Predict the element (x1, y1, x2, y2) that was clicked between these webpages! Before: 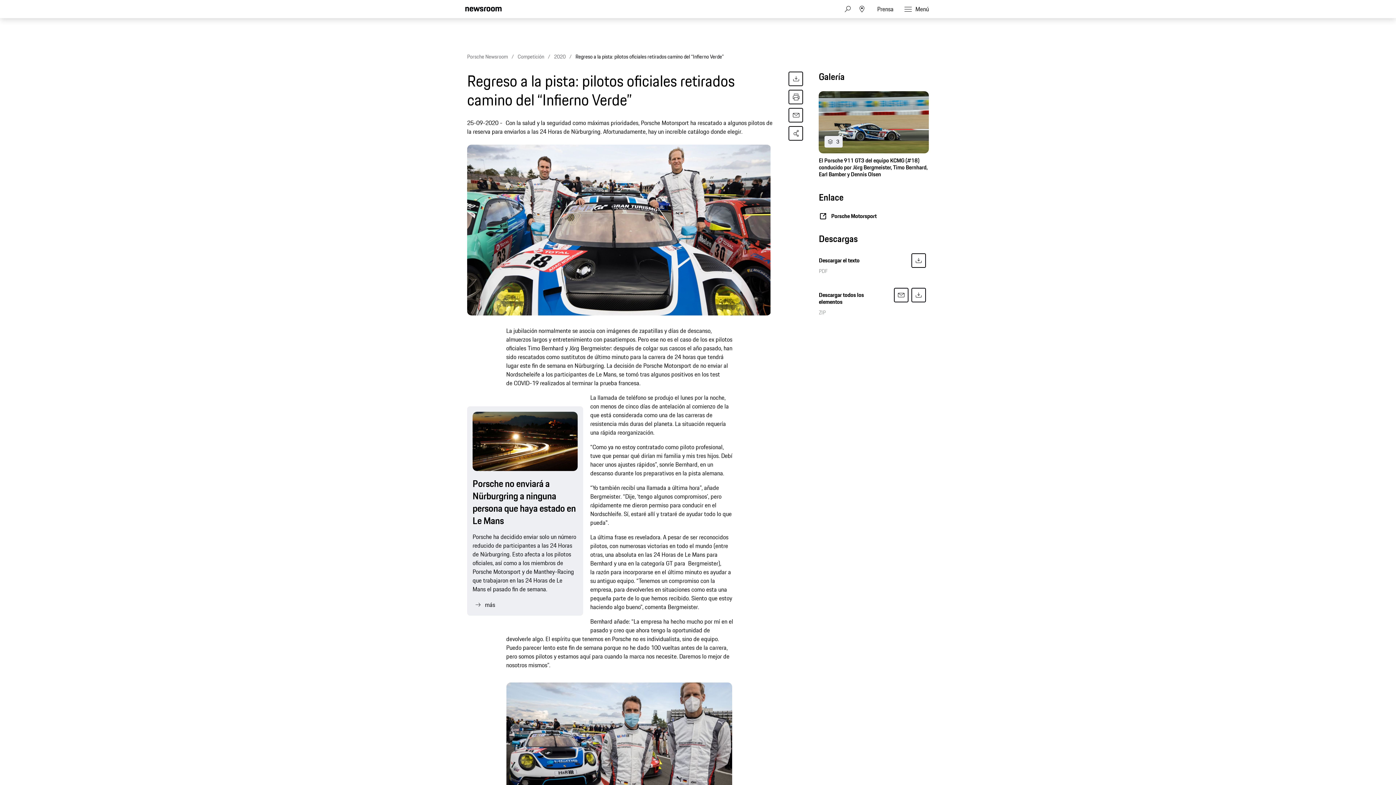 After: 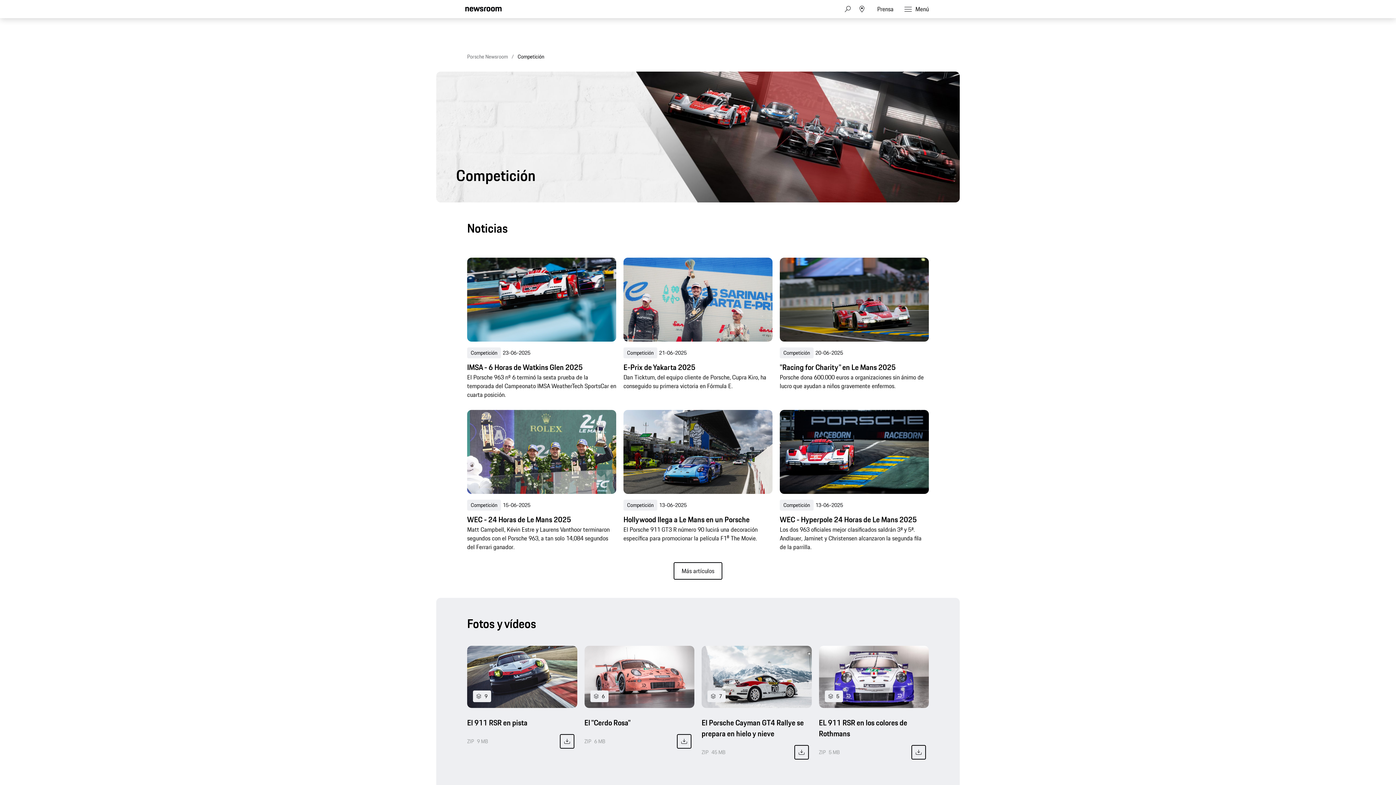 Action: bbox: (517, 52, 544, 60) label: Competición